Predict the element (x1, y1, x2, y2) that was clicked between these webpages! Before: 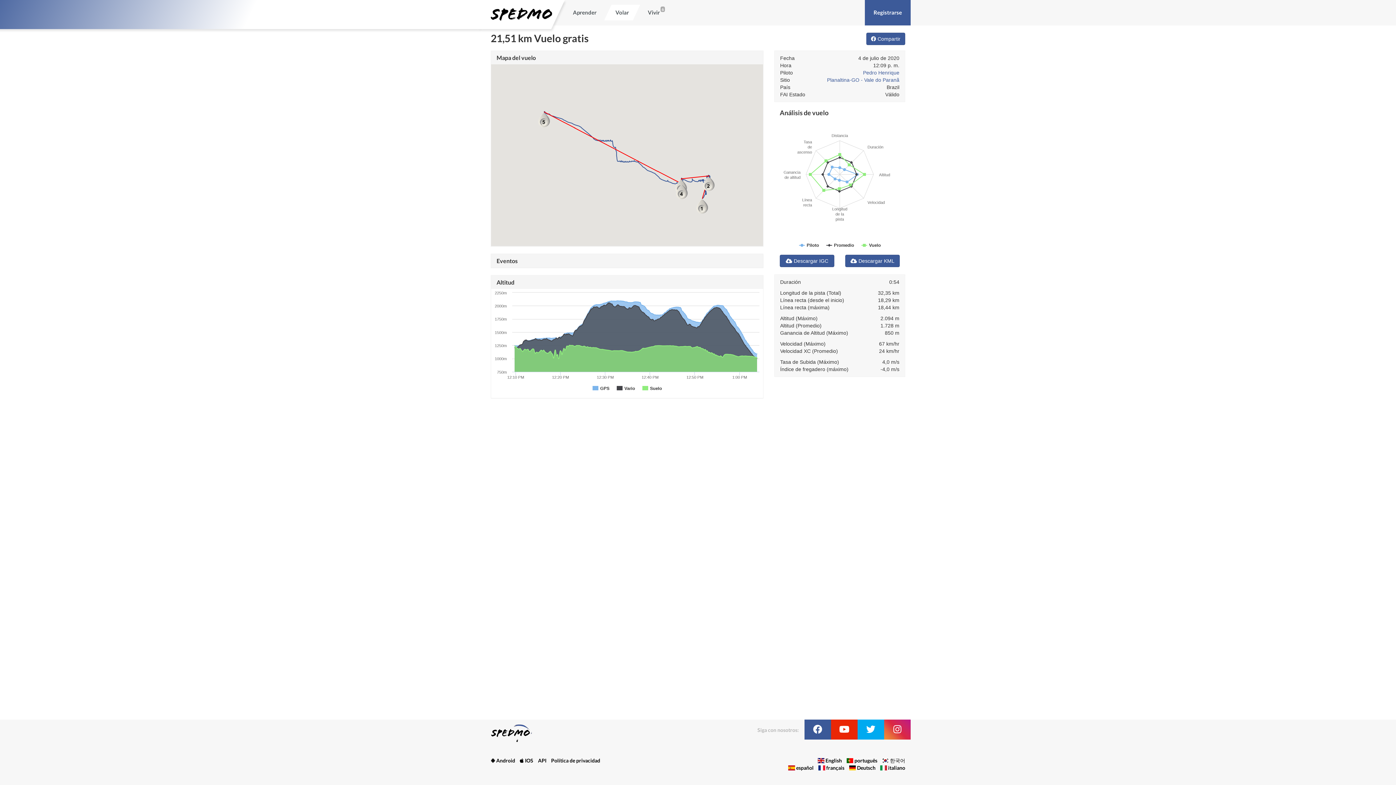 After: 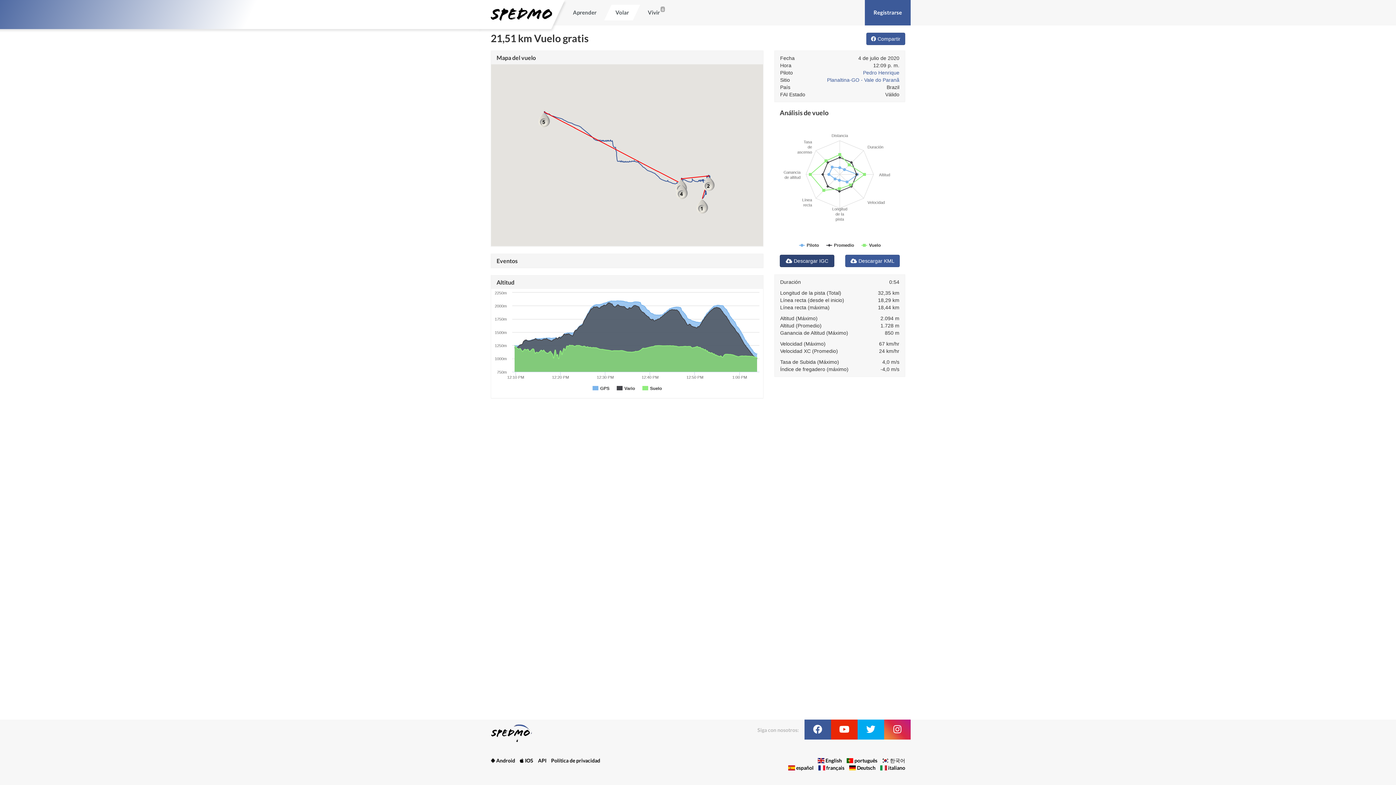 Action: bbox: (780, 254, 834, 267) label:  Descargar IGC